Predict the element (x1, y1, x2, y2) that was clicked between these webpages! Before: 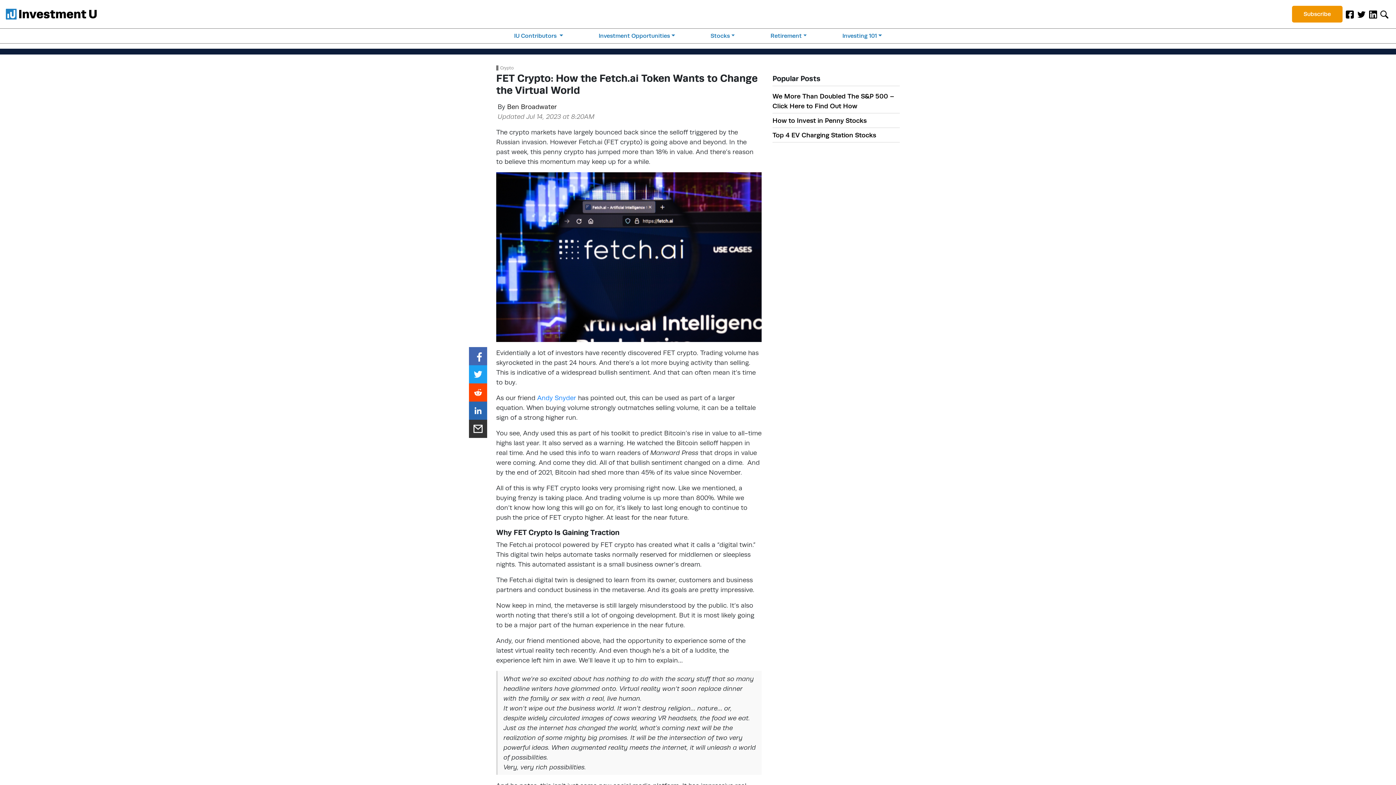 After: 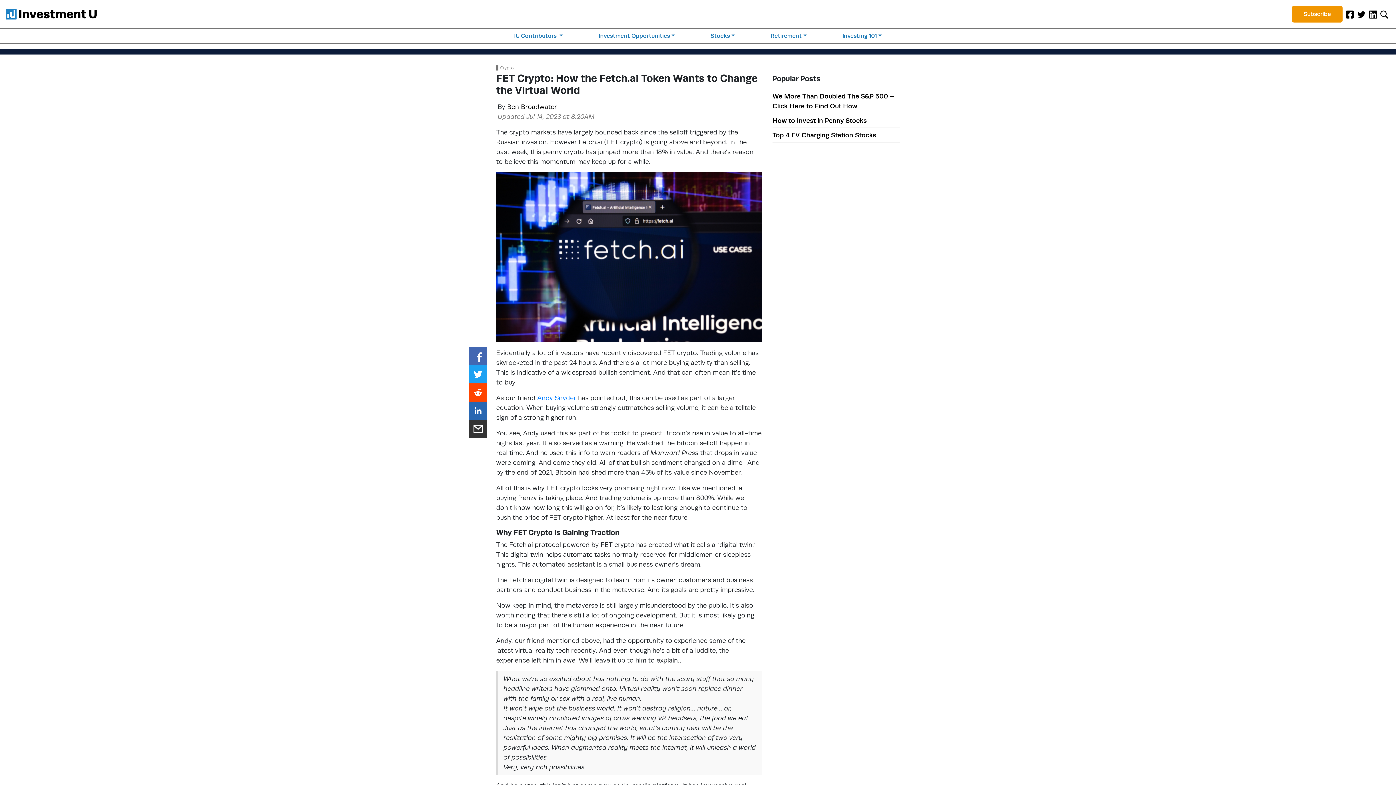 Action: bbox: (469, 383, 487, 401)